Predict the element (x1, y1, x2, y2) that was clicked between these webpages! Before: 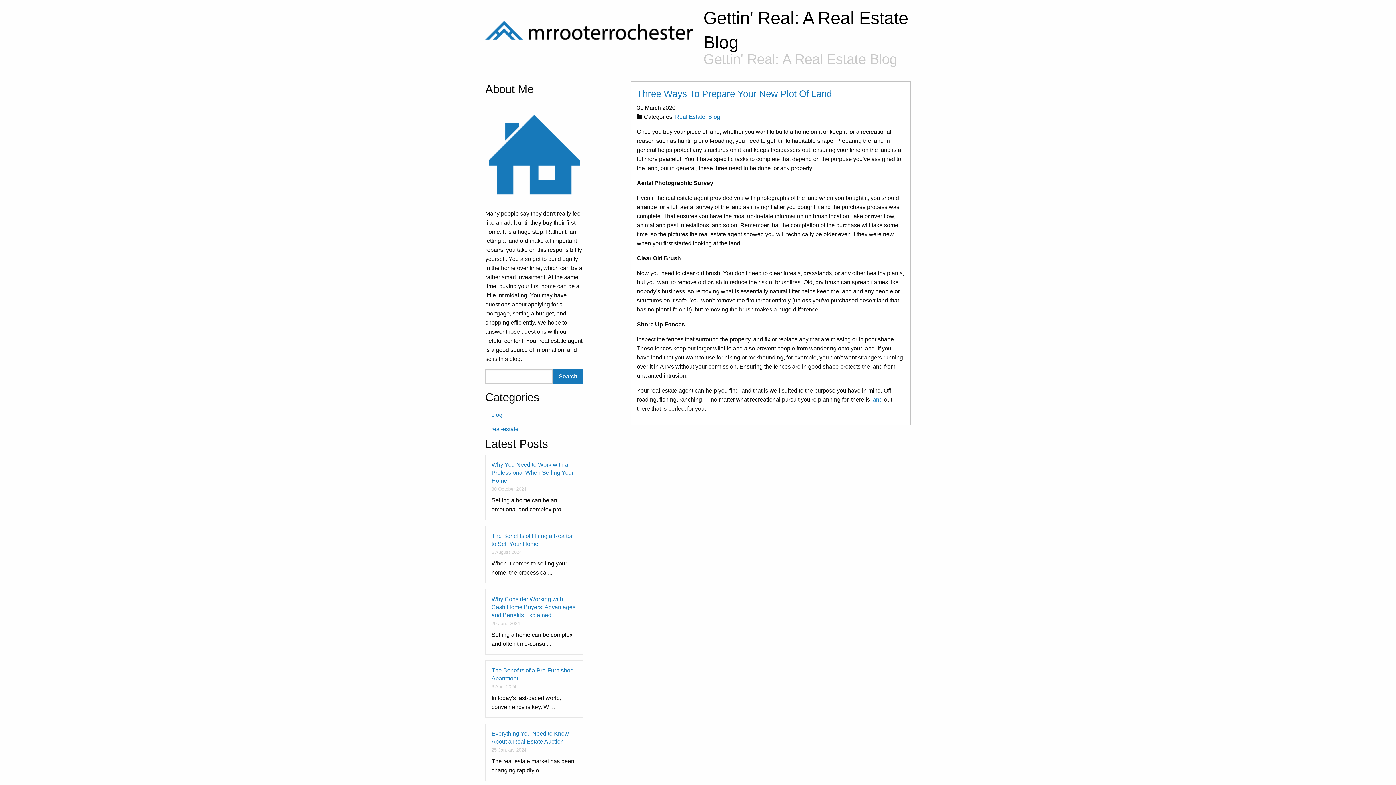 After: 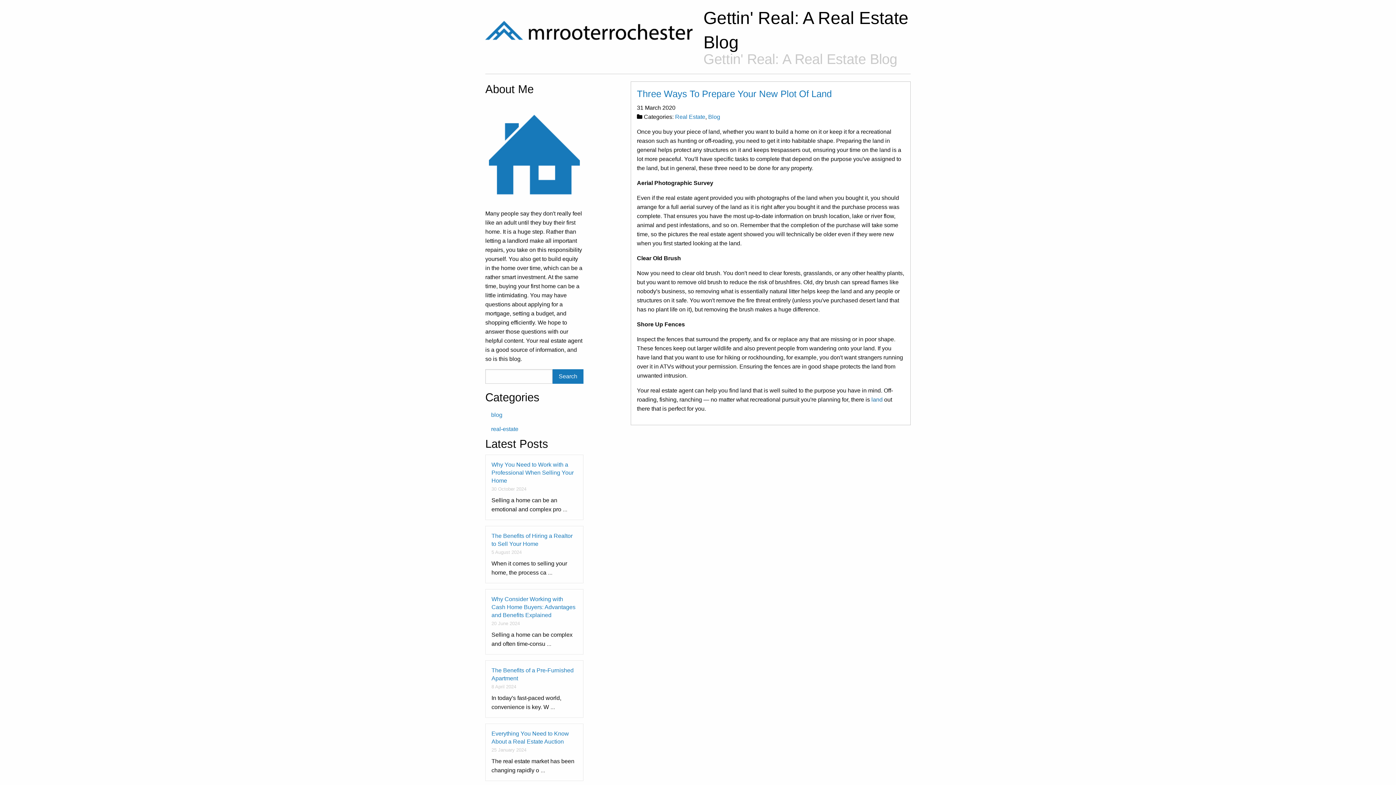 Action: bbox: (871, 396, 882, 402) label: land